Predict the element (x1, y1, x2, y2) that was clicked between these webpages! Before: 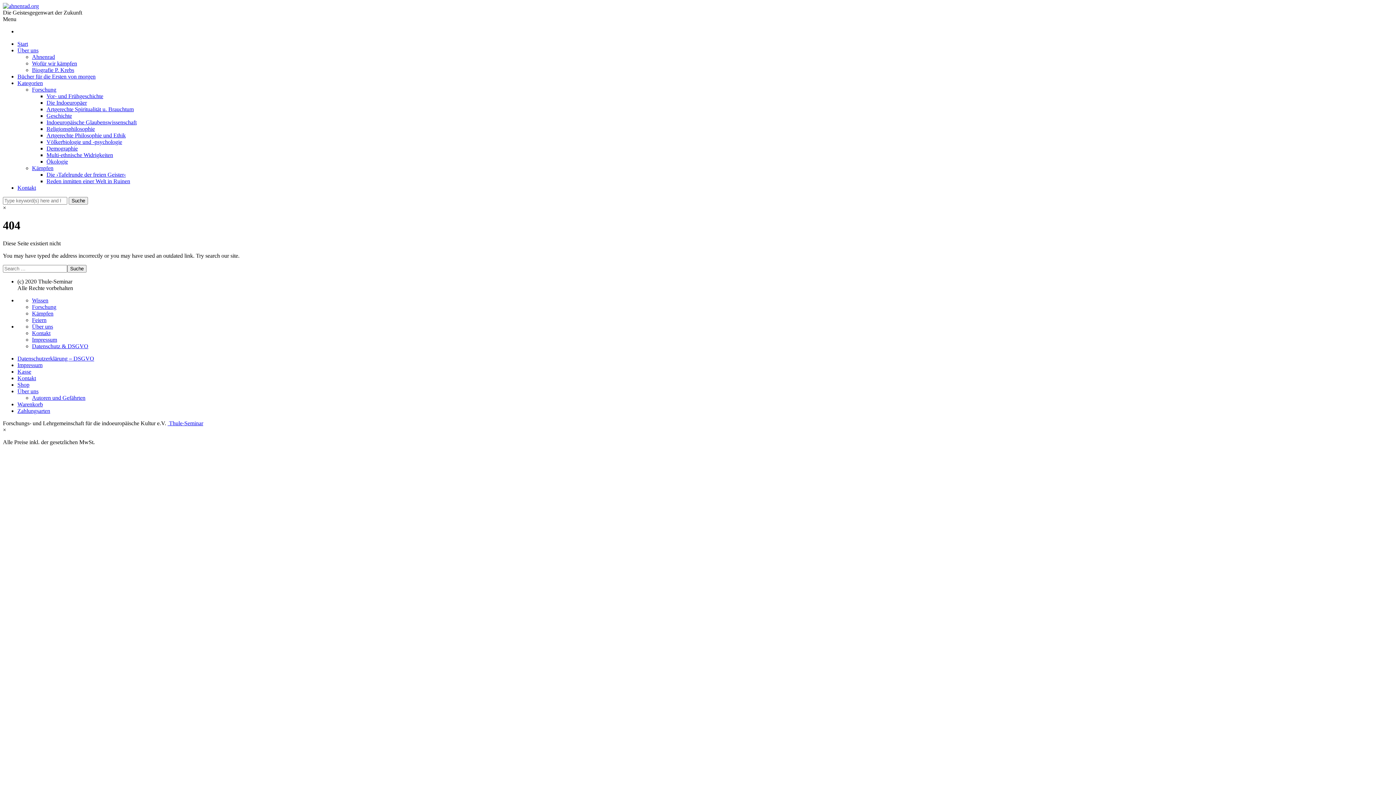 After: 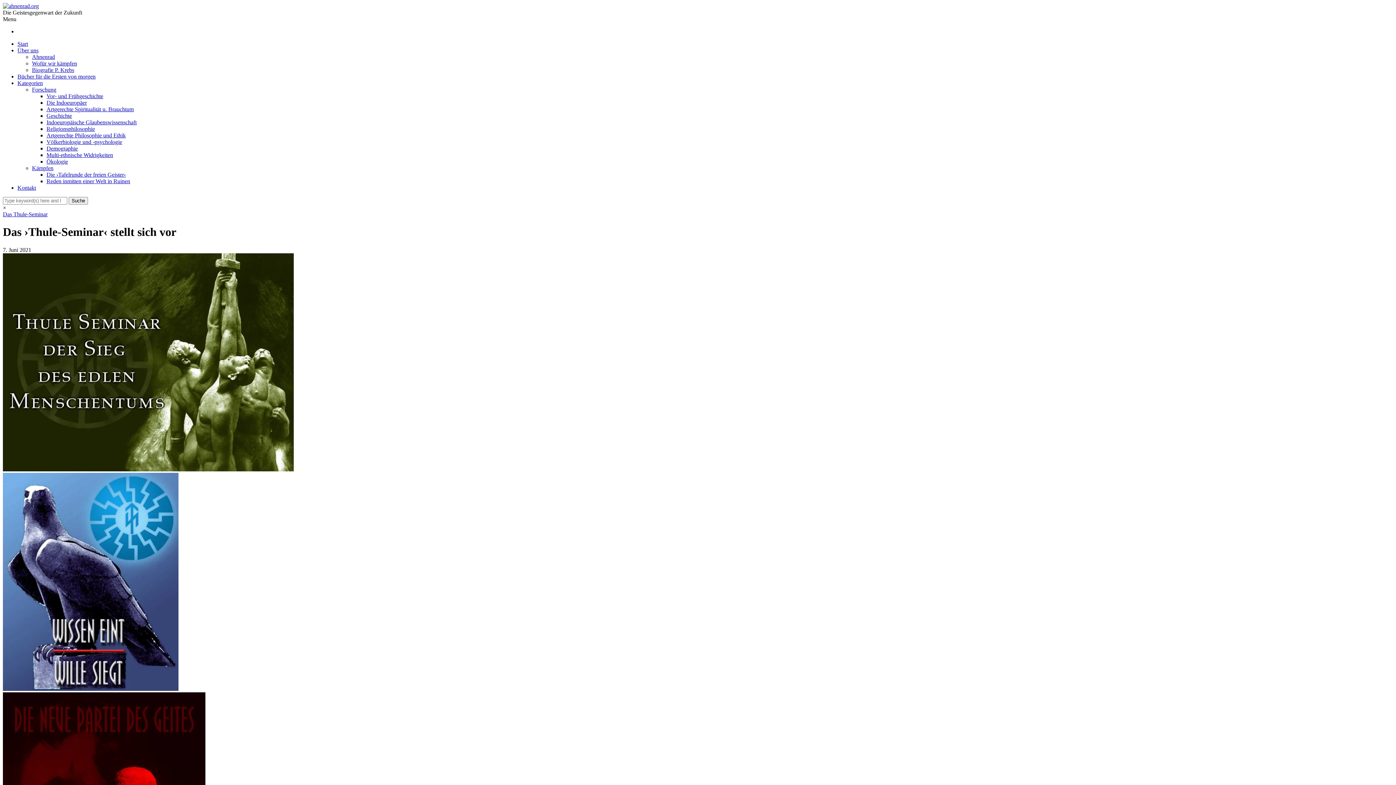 Action: label: Ahnenrad bbox: (32, 53, 54, 60)